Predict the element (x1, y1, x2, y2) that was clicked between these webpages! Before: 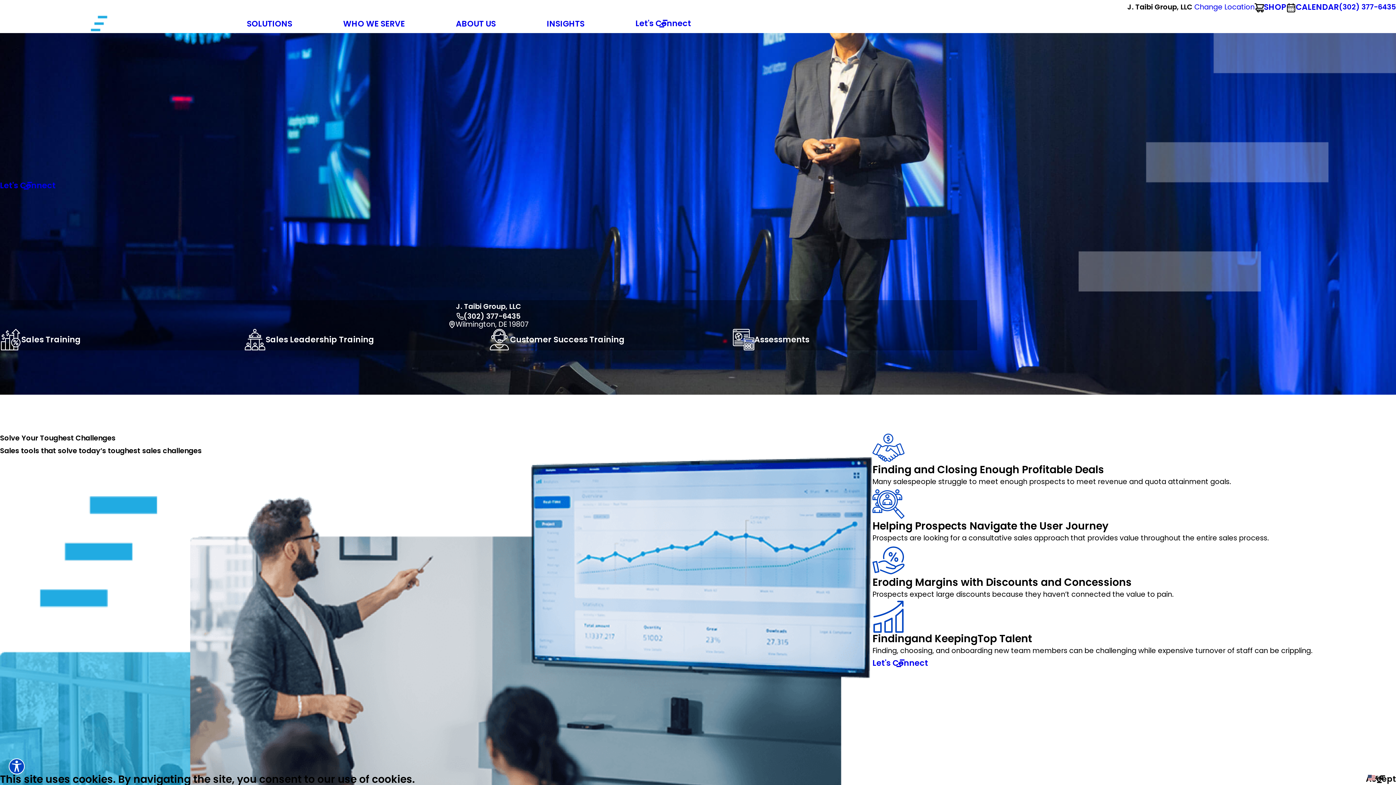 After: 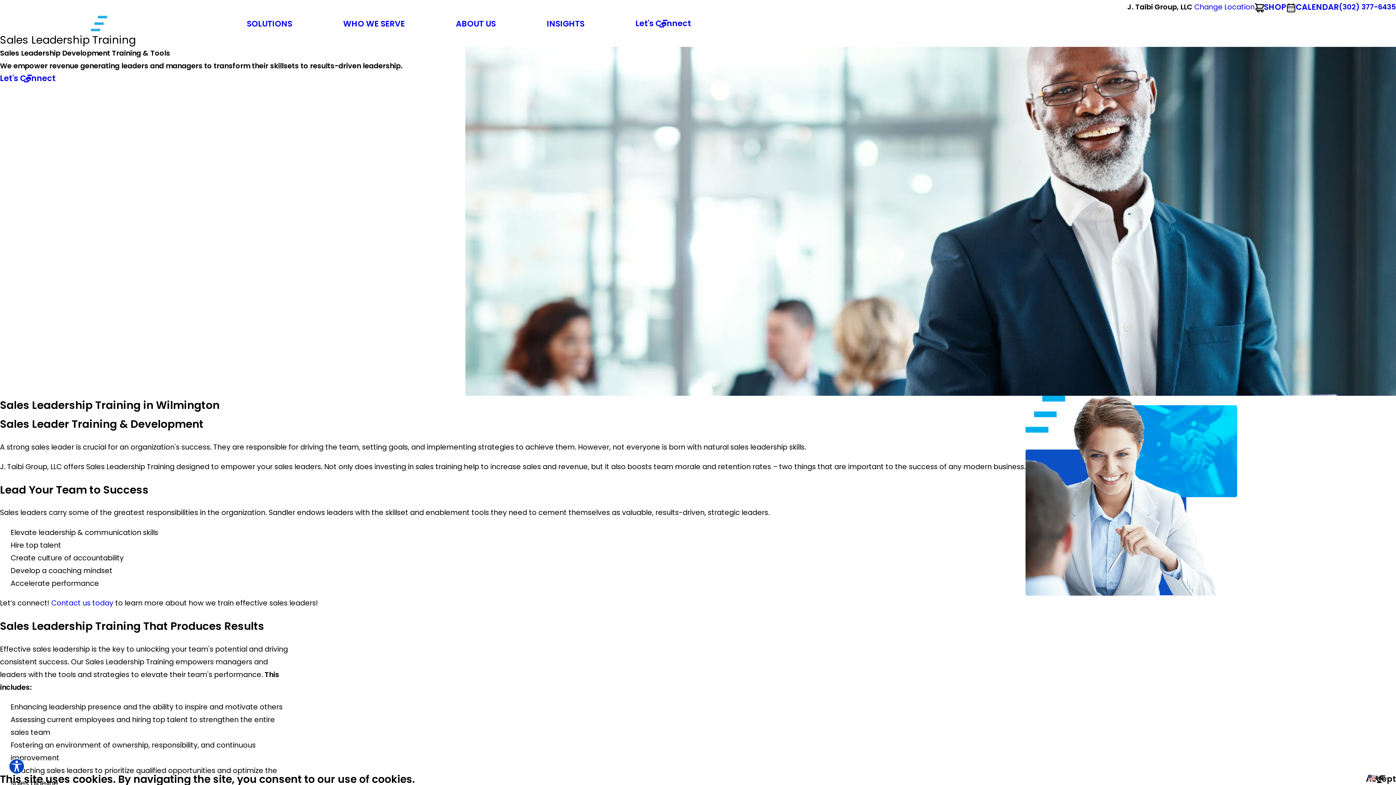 Action: label: Sales Leadership Training bbox: (244, 329, 374, 350)